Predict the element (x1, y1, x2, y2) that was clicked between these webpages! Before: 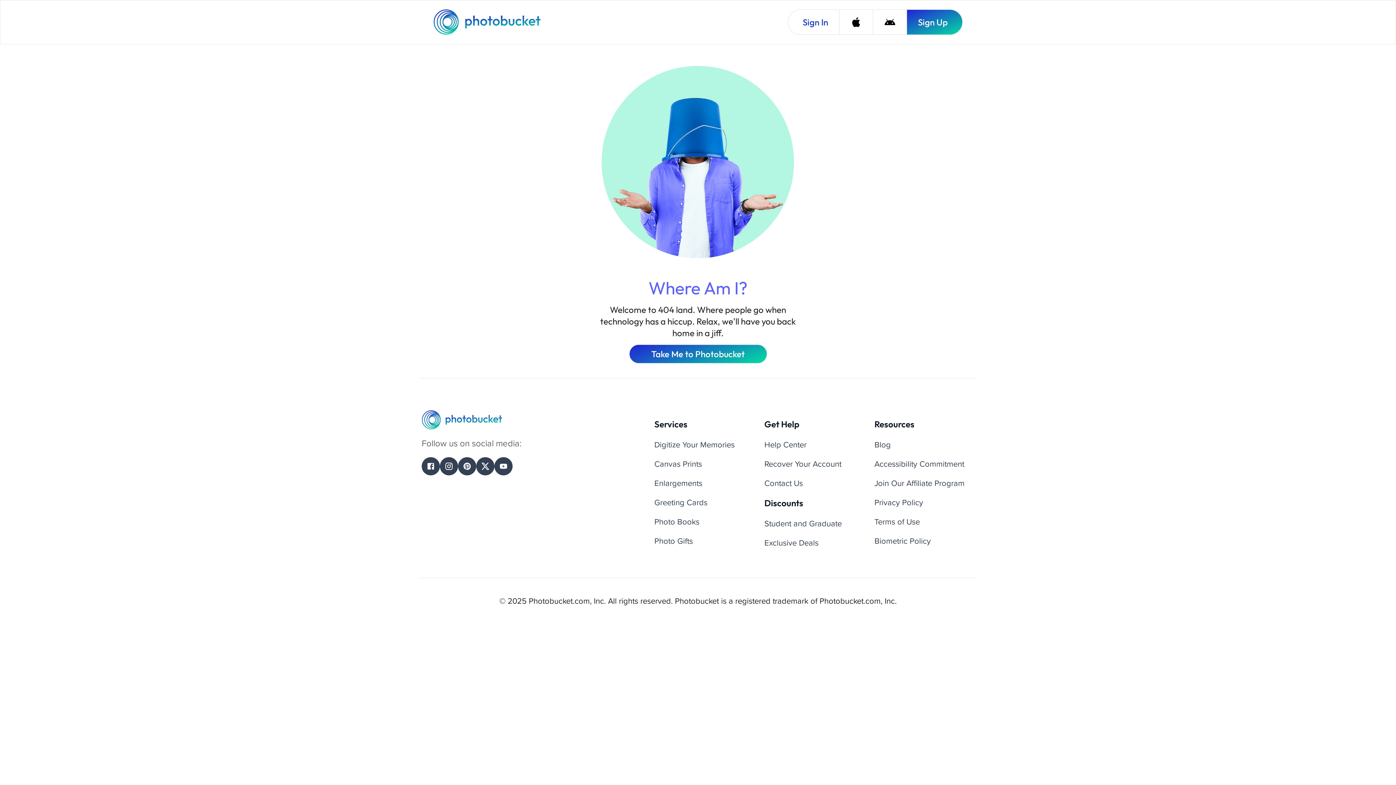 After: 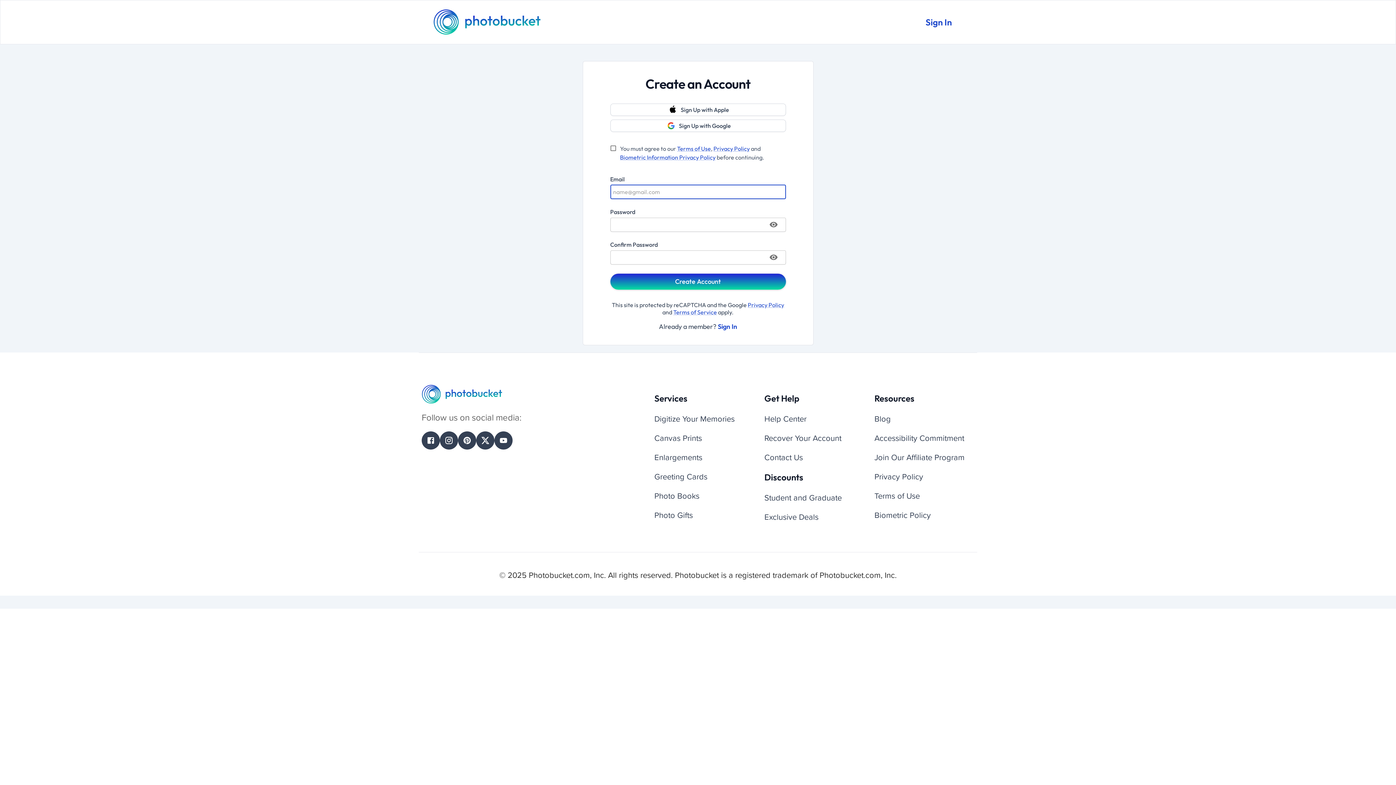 Action: bbox: (906, 9, 962, 34) label: Sign Up